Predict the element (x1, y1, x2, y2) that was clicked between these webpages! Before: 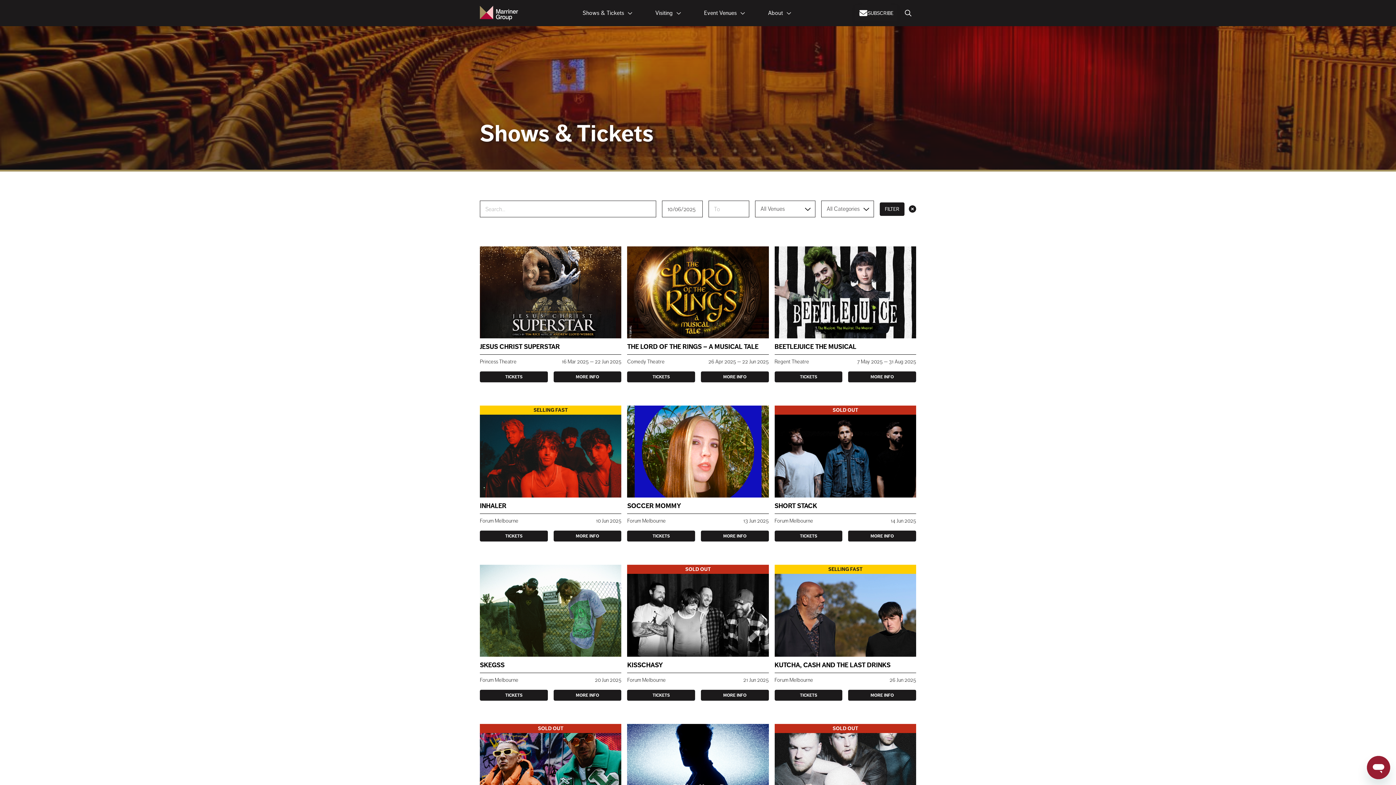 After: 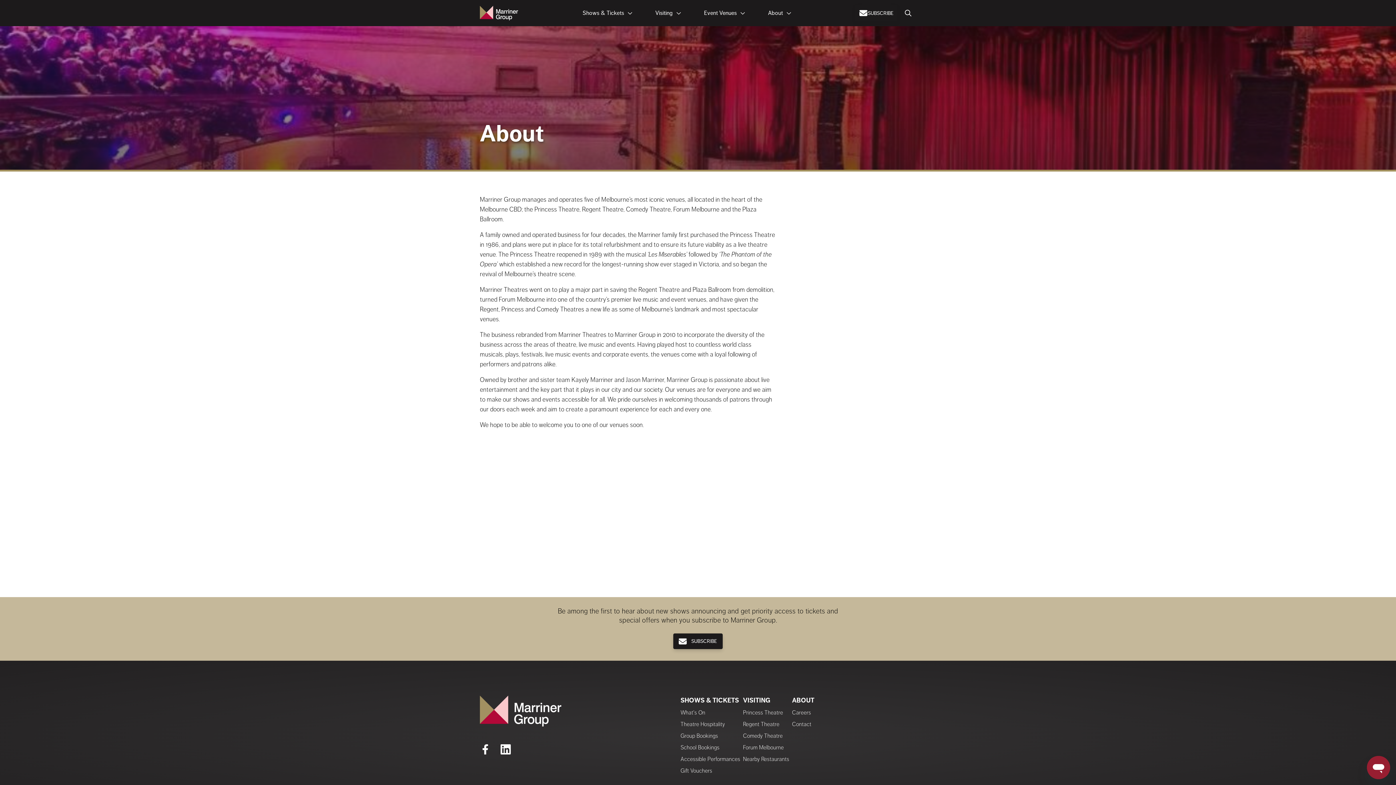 Action: label: About bbox: (756, 0, 802, 26)